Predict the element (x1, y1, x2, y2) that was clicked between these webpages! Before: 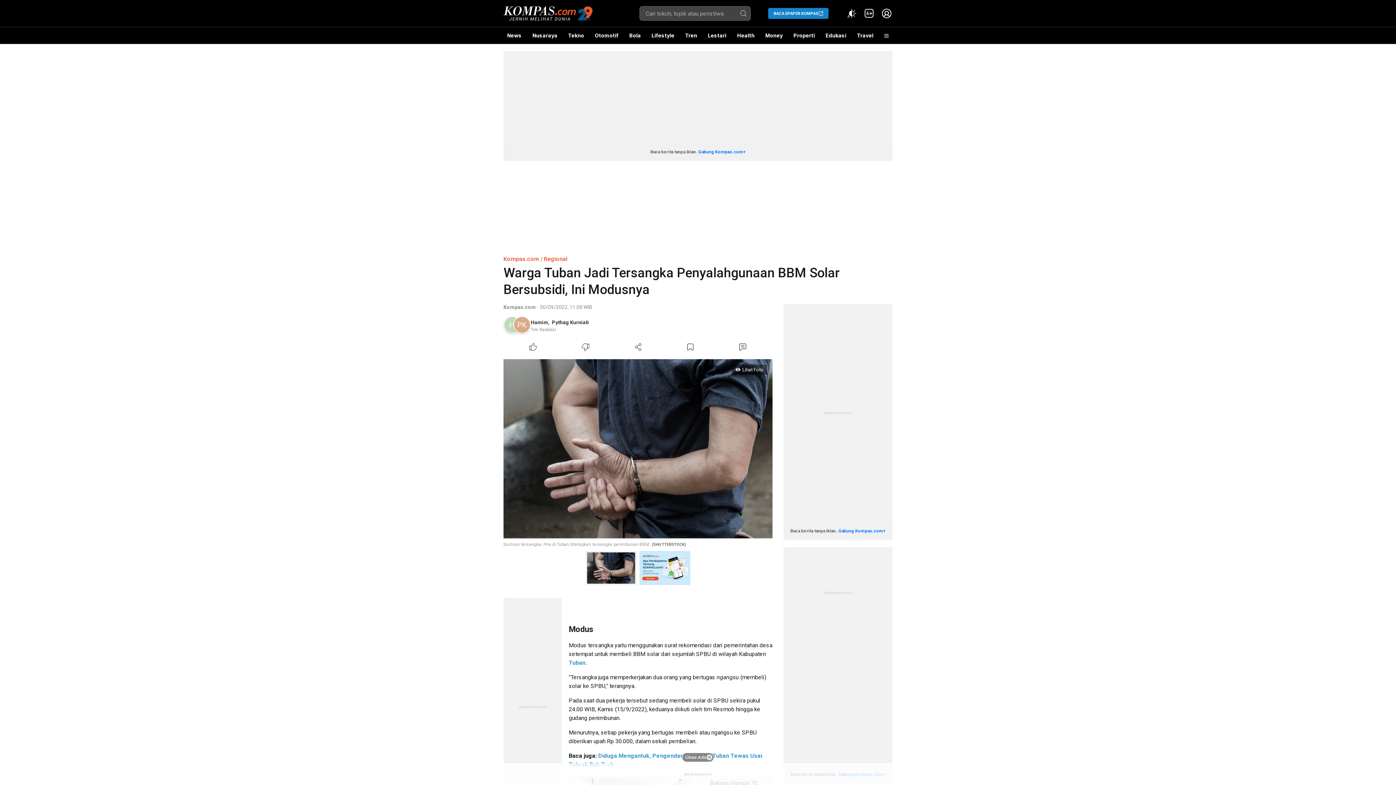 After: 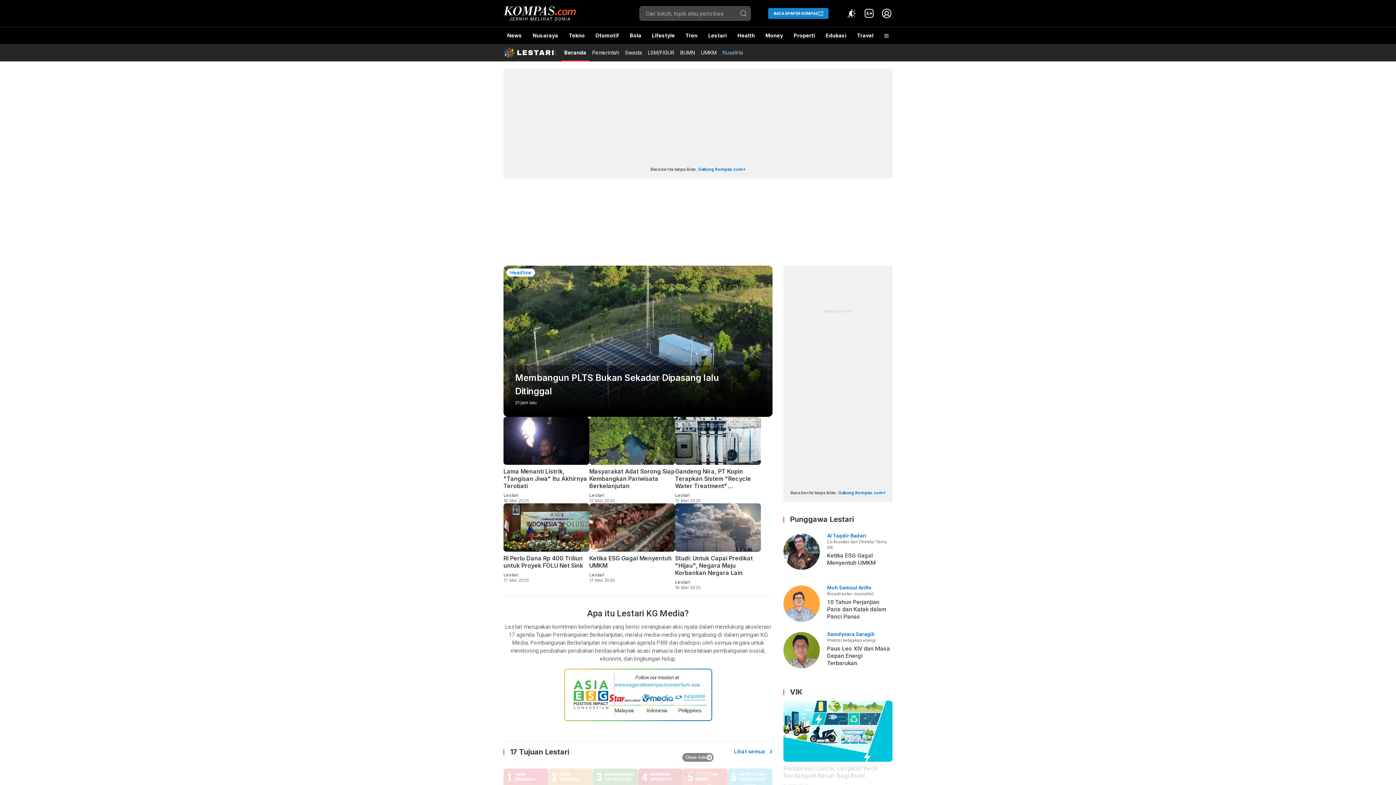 Action: bbox: (704, 27, 730, 44) label: Lestari